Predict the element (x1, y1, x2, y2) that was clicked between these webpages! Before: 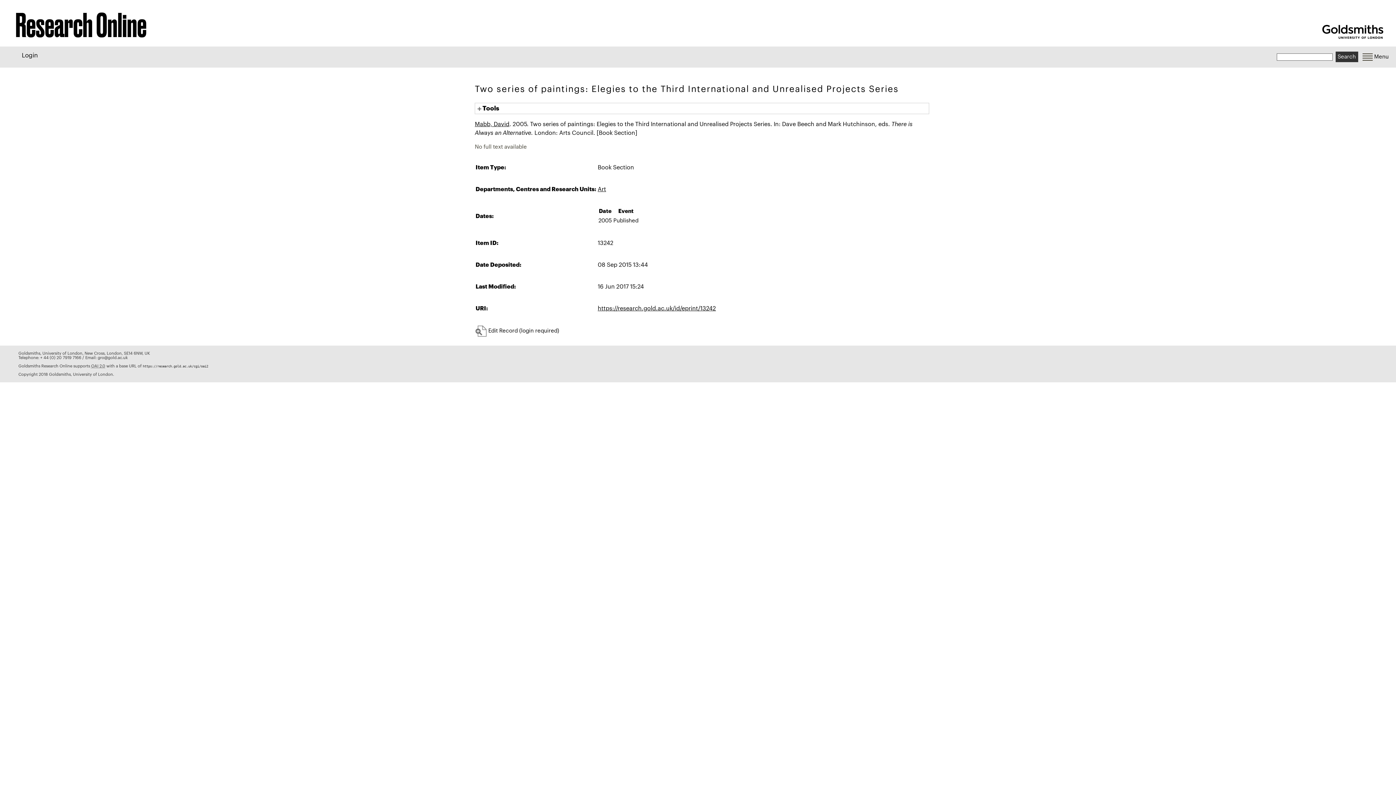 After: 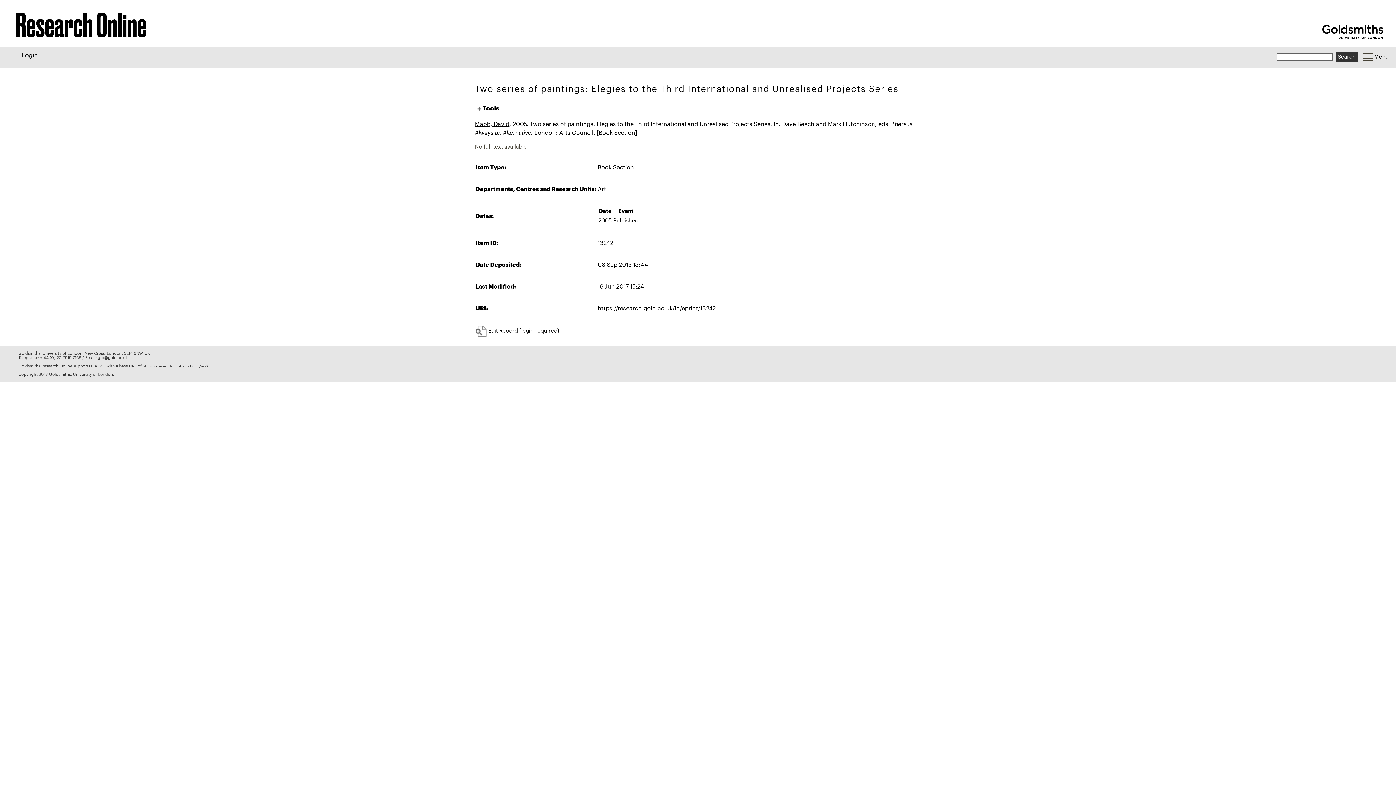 Action: label: https://research.gold.ac.uk/id/eprint/13242 bbox: (597, 305, 716, 311)